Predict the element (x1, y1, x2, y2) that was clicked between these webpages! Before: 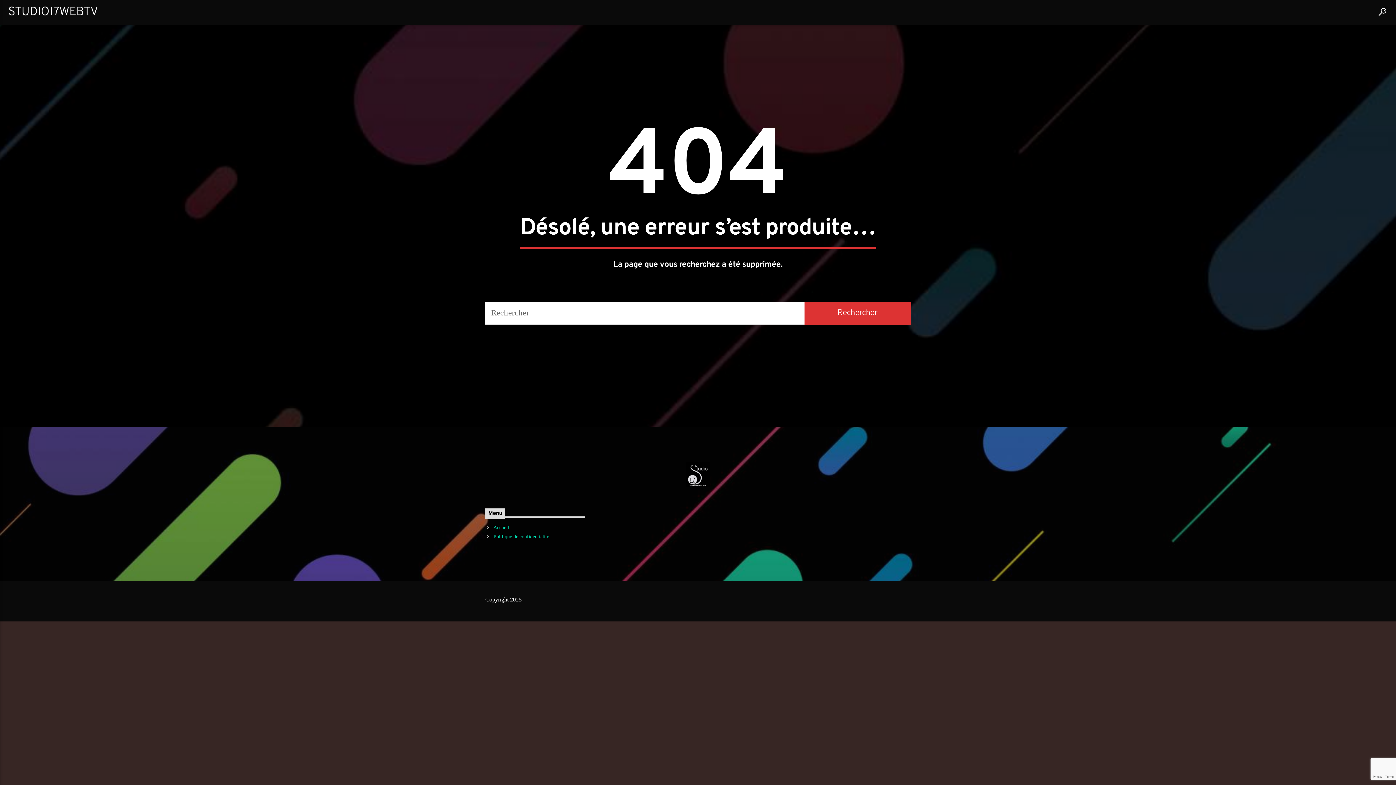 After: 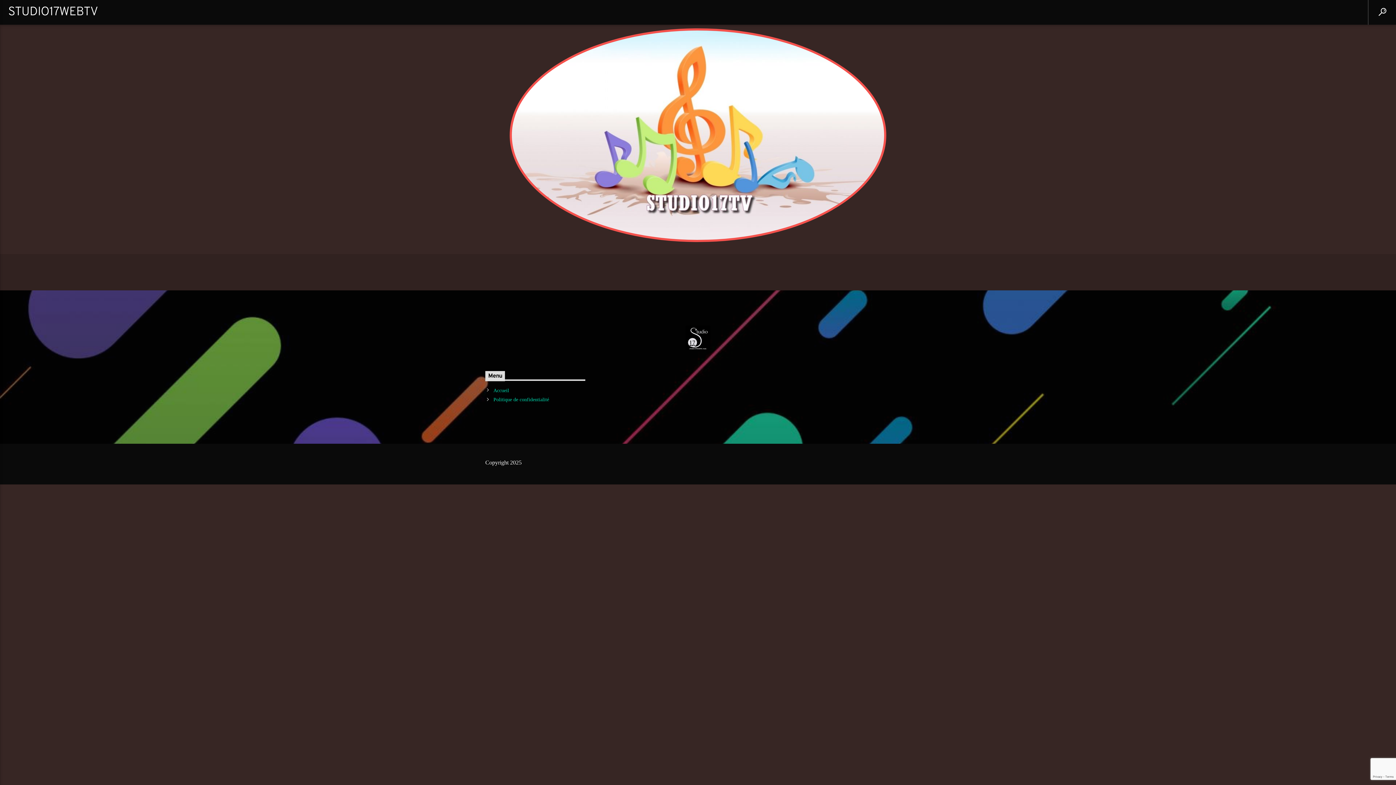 Action: bbox: (685, 462, 710, 487)